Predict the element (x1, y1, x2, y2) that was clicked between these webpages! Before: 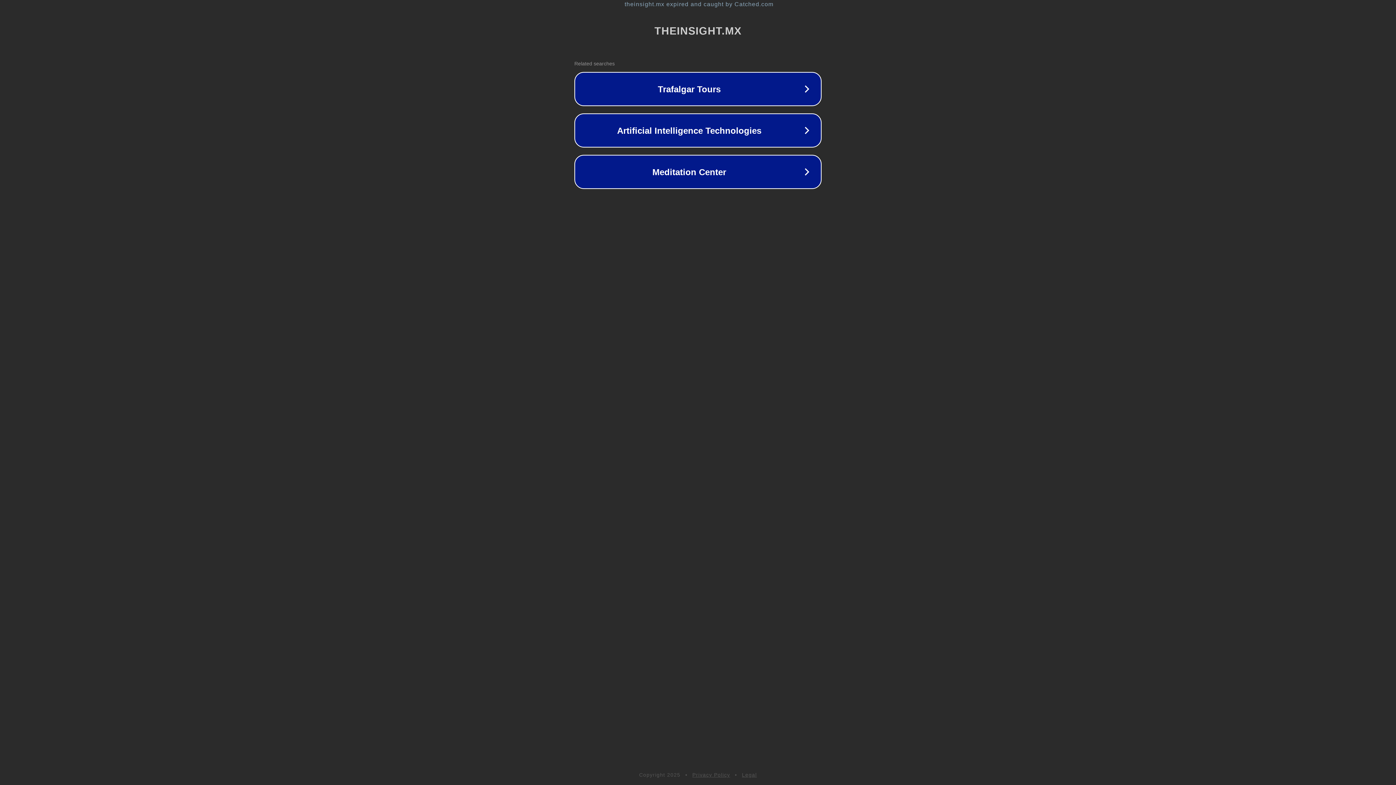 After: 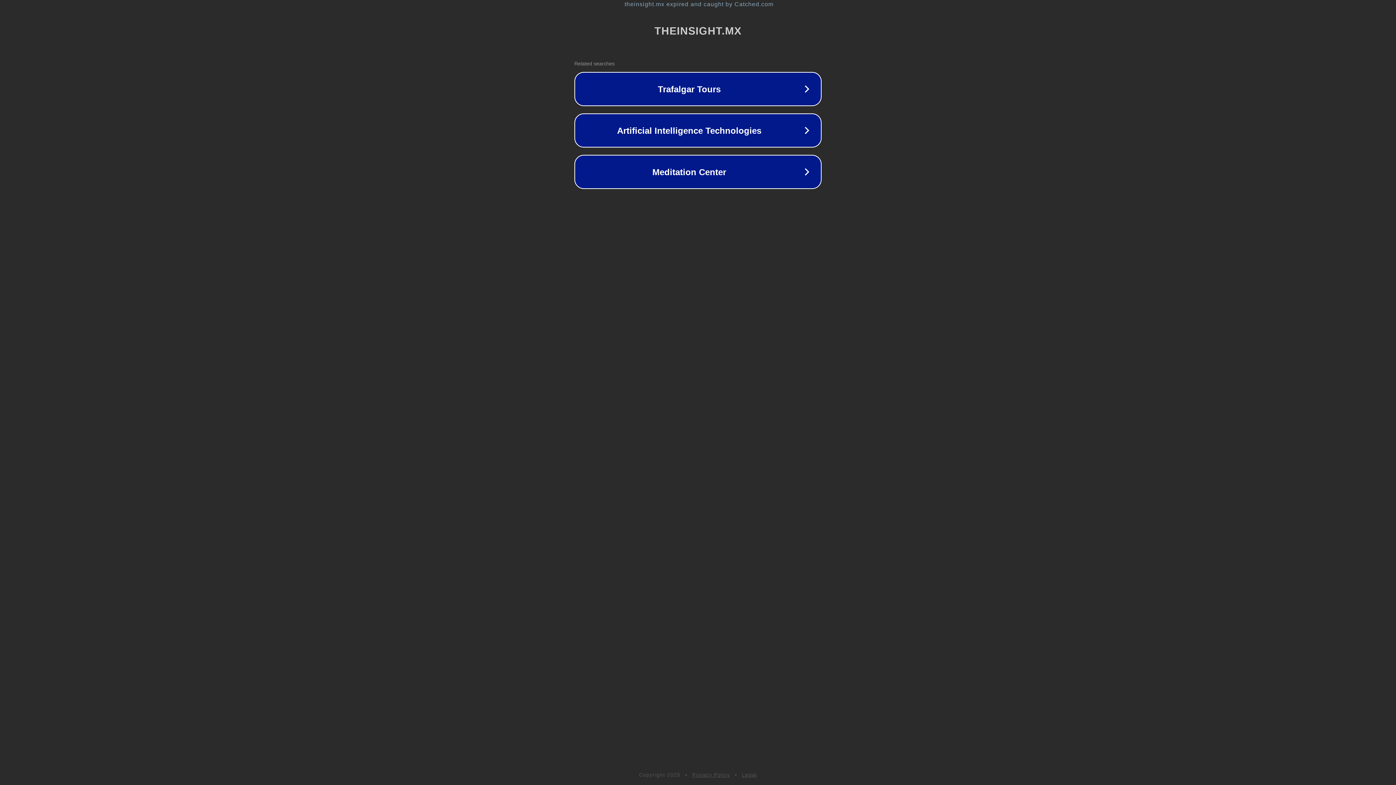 Action: bbox: (692, 772, 730, 778) label: Privacy Policy